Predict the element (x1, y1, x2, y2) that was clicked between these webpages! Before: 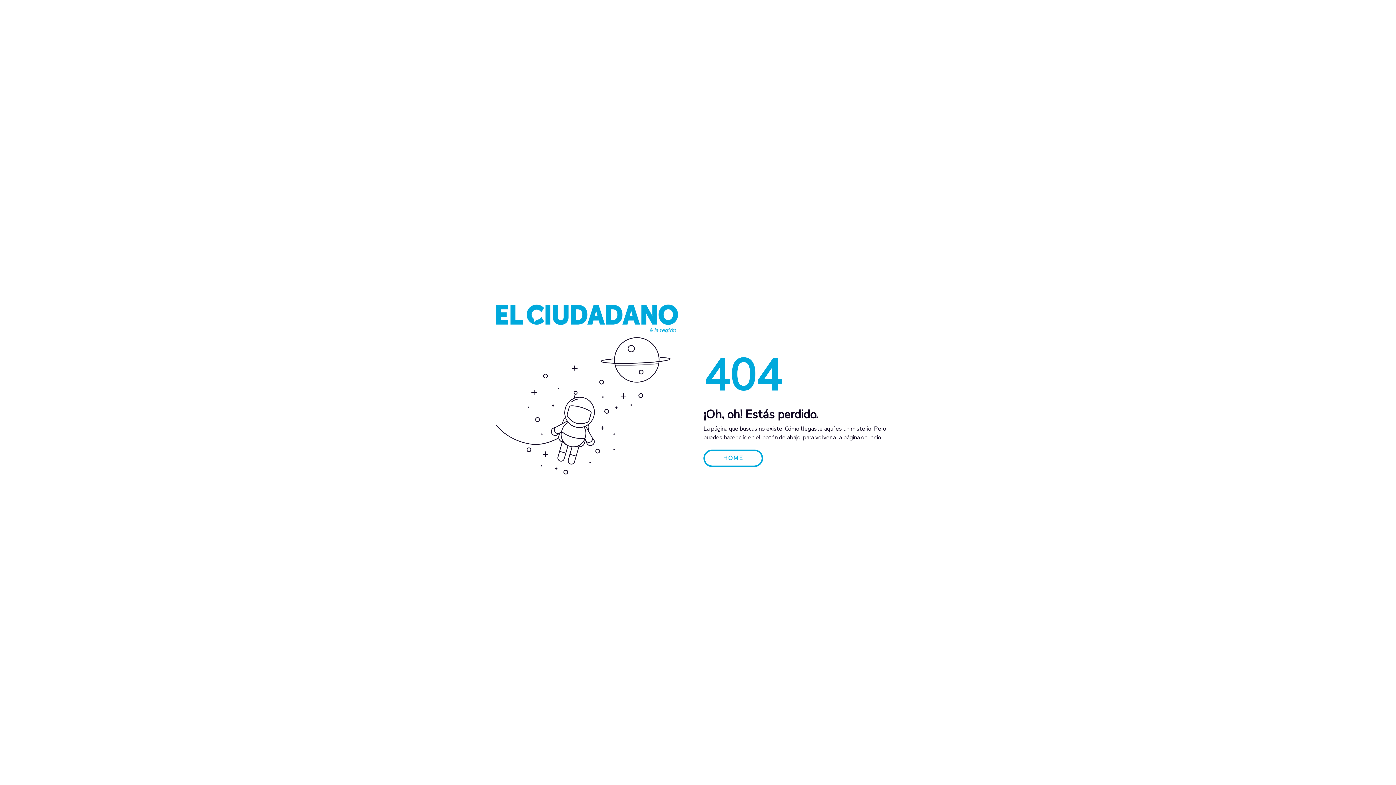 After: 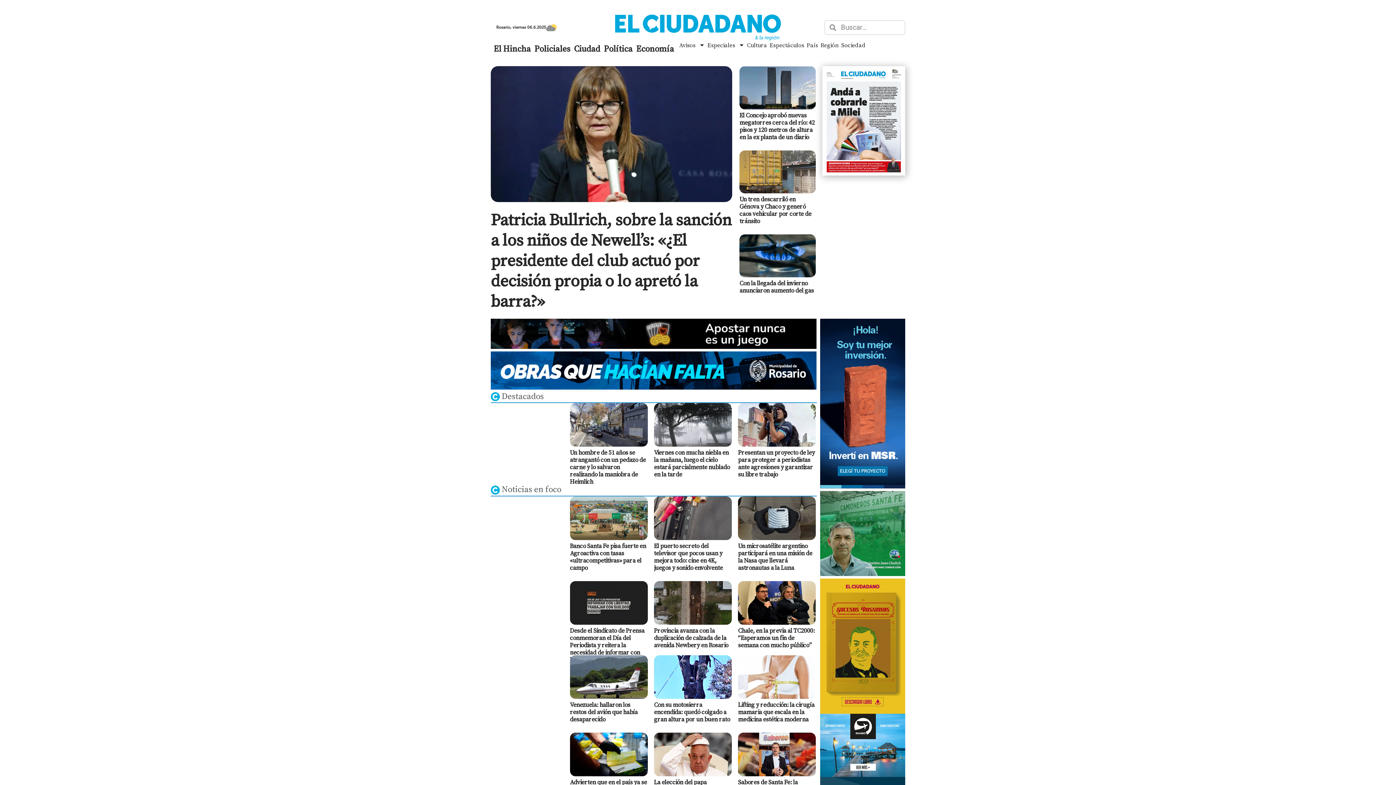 Action: bbox: (703, 449, 763, 467) label: HOME